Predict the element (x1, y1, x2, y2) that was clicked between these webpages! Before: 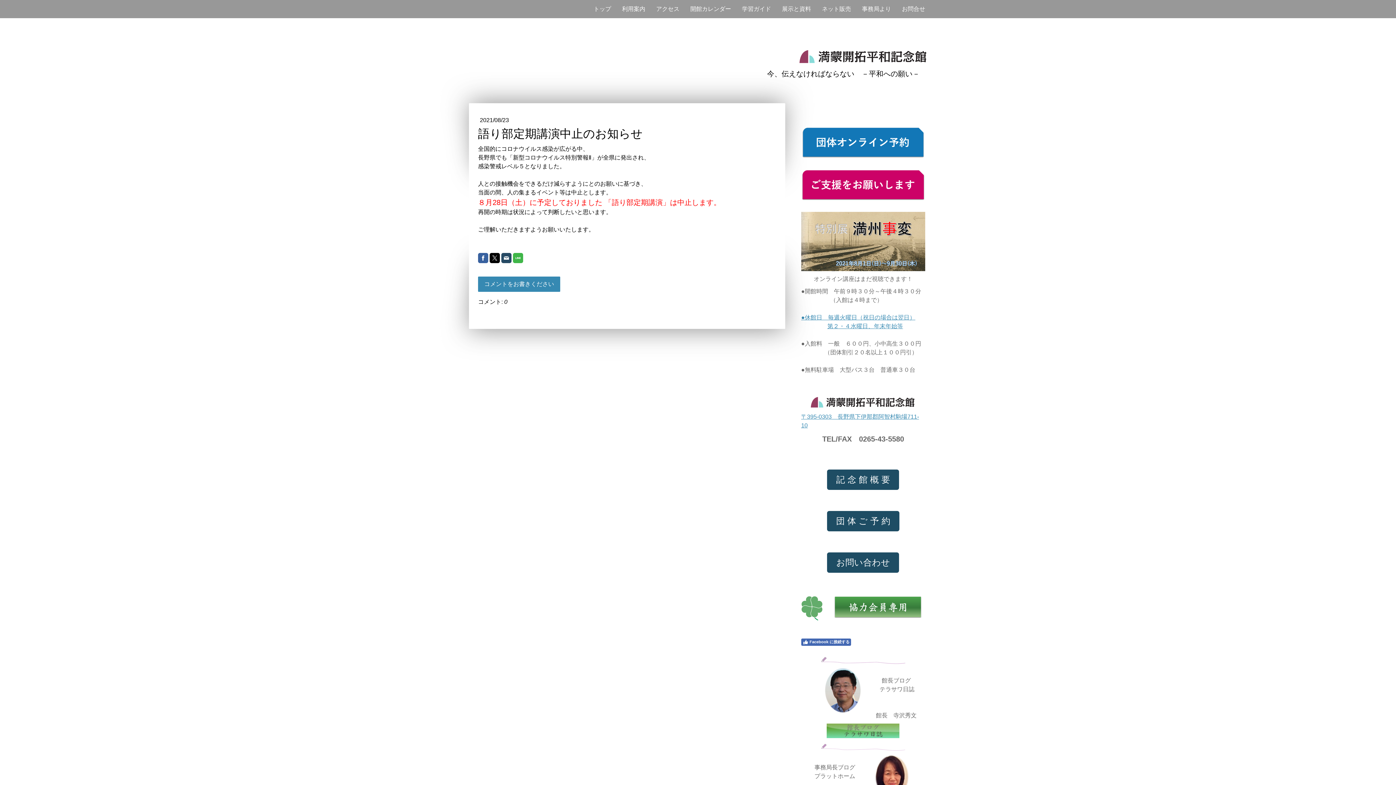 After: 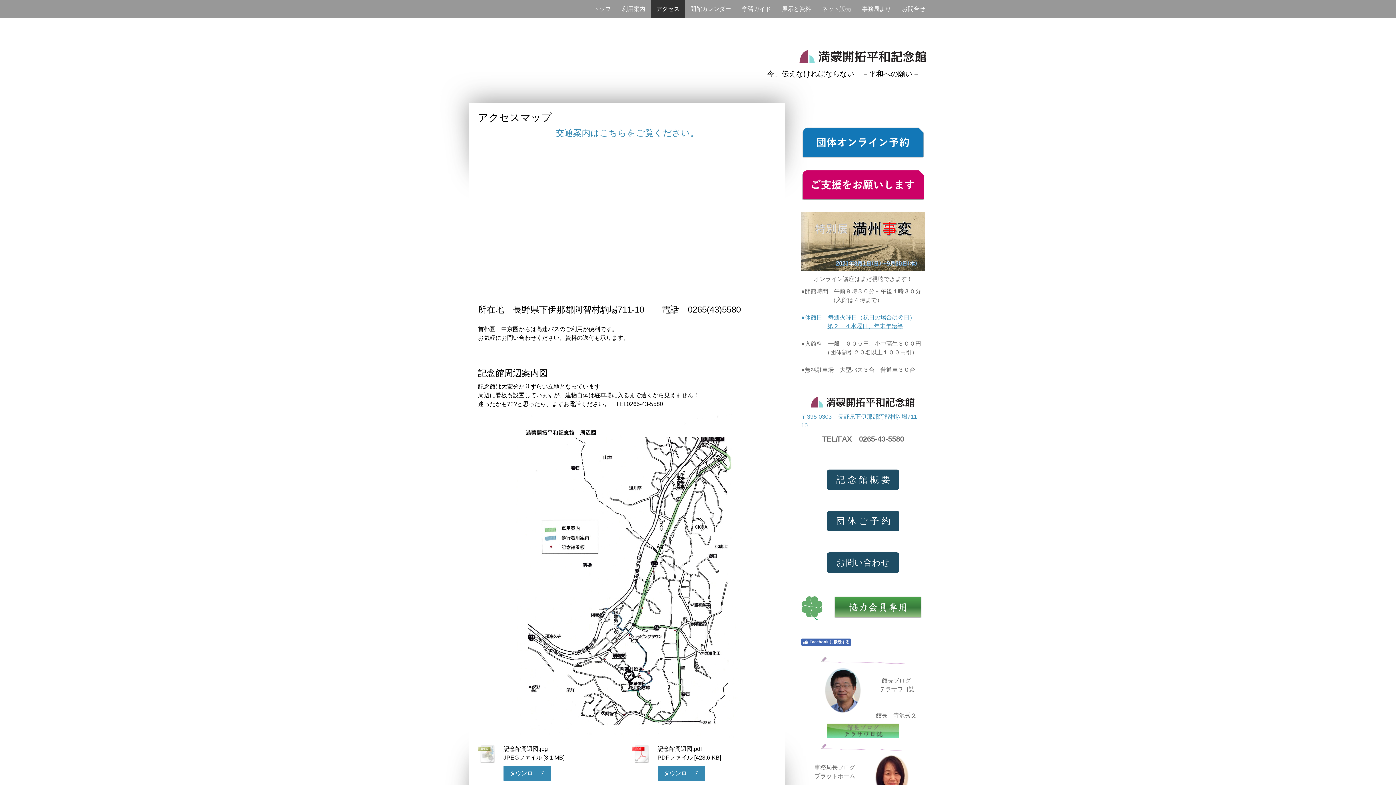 Action: bbox: (650, 0, 685, 18) label: アクセス